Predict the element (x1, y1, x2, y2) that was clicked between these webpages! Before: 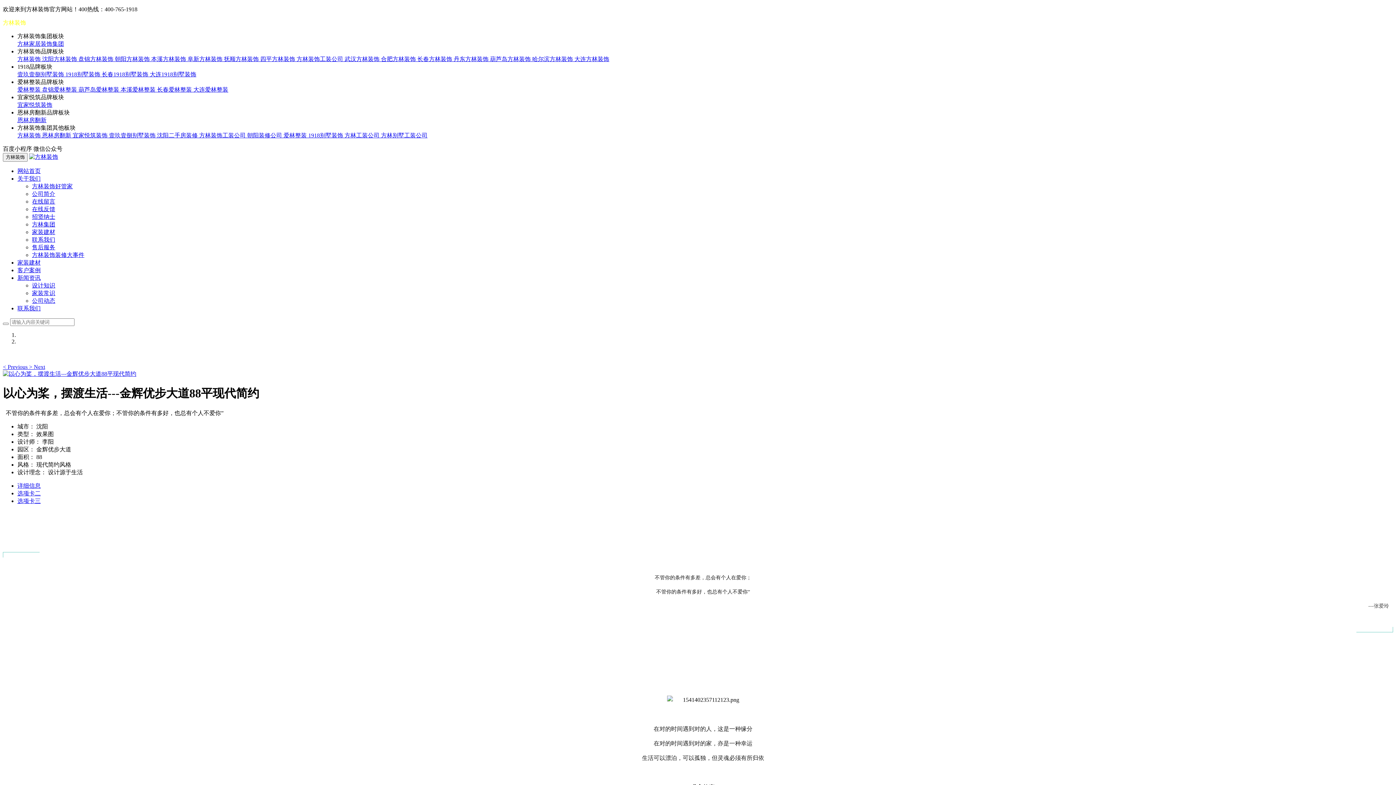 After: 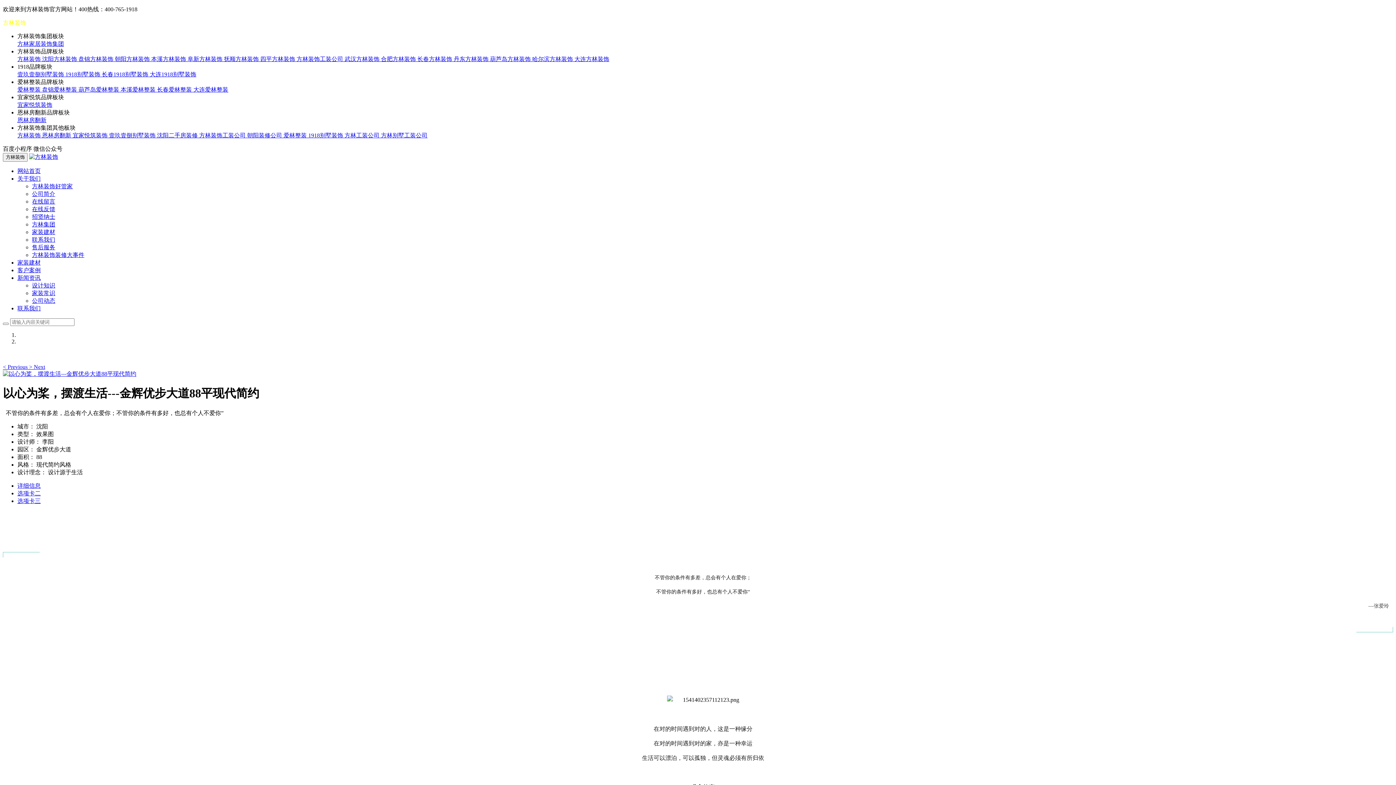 Action: label: 长春1918别墅装饰  bbox: (101, 71, 149, 77)